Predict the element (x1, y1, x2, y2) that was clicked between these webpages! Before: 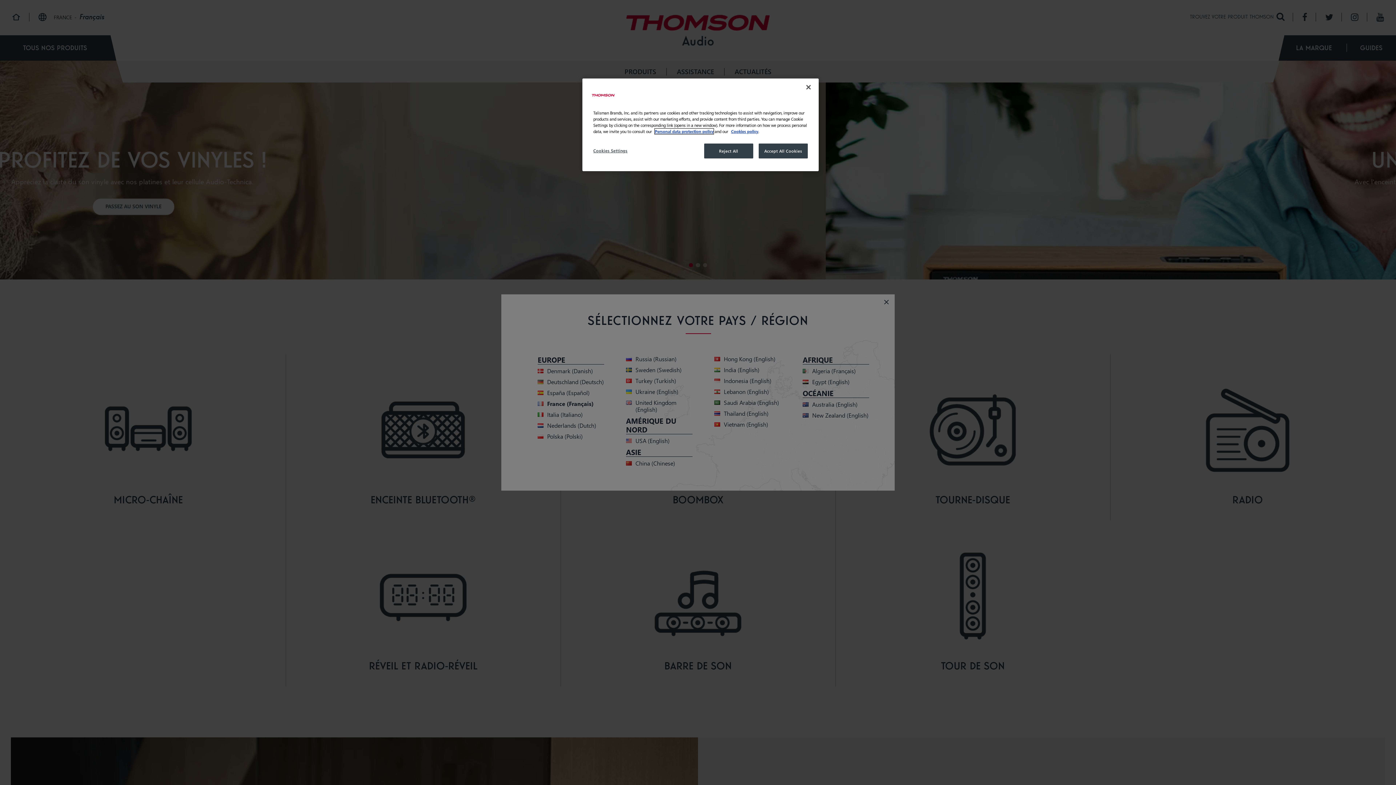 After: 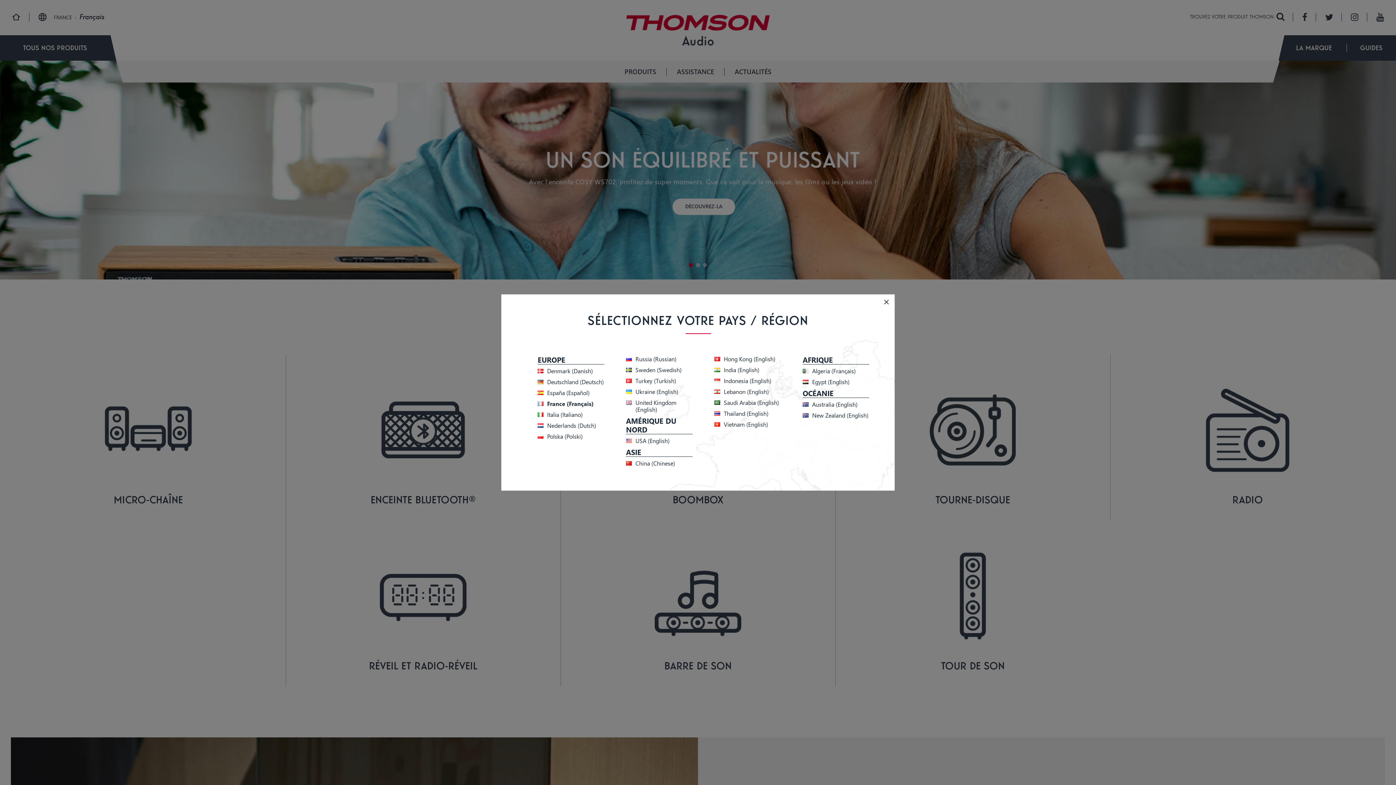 Action: label: Close bbox: (800, 79, 816, 95)